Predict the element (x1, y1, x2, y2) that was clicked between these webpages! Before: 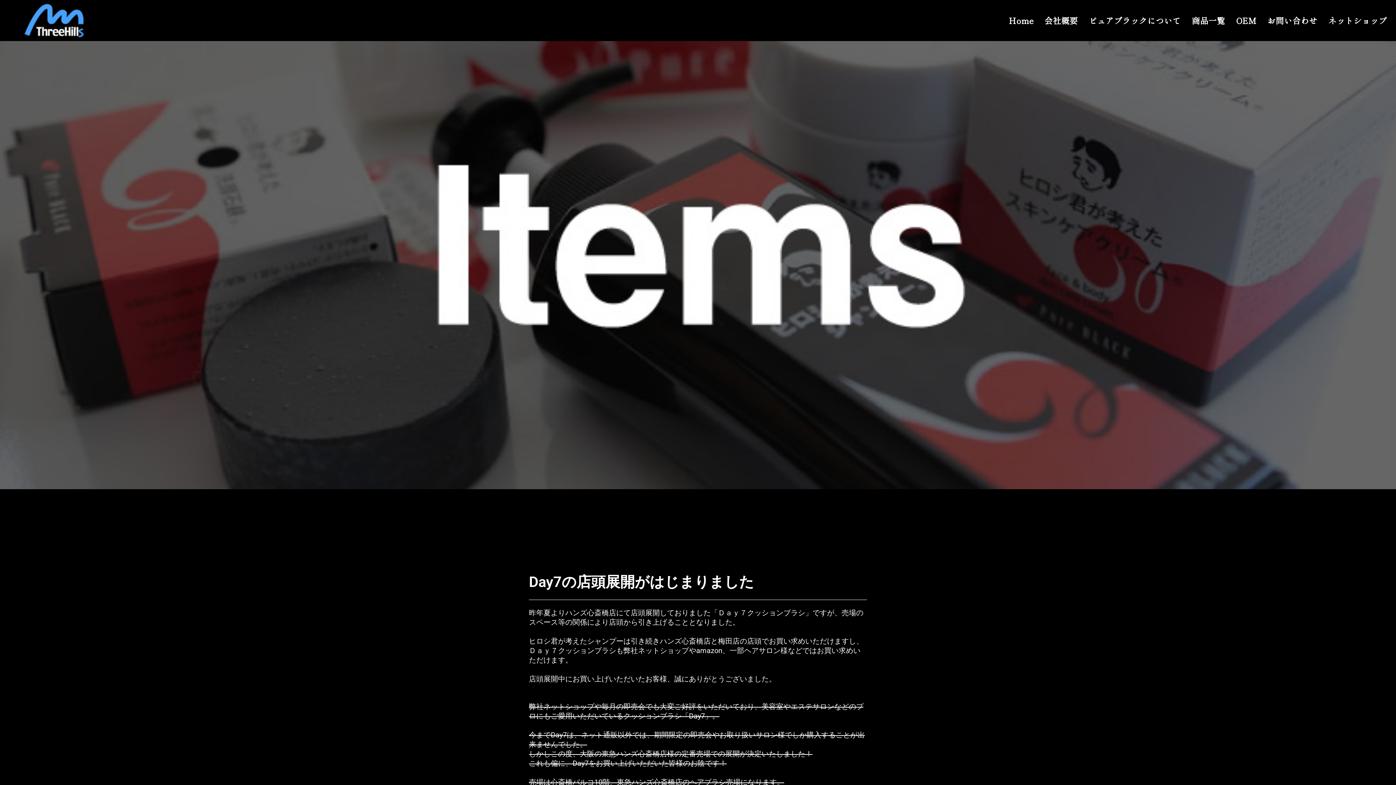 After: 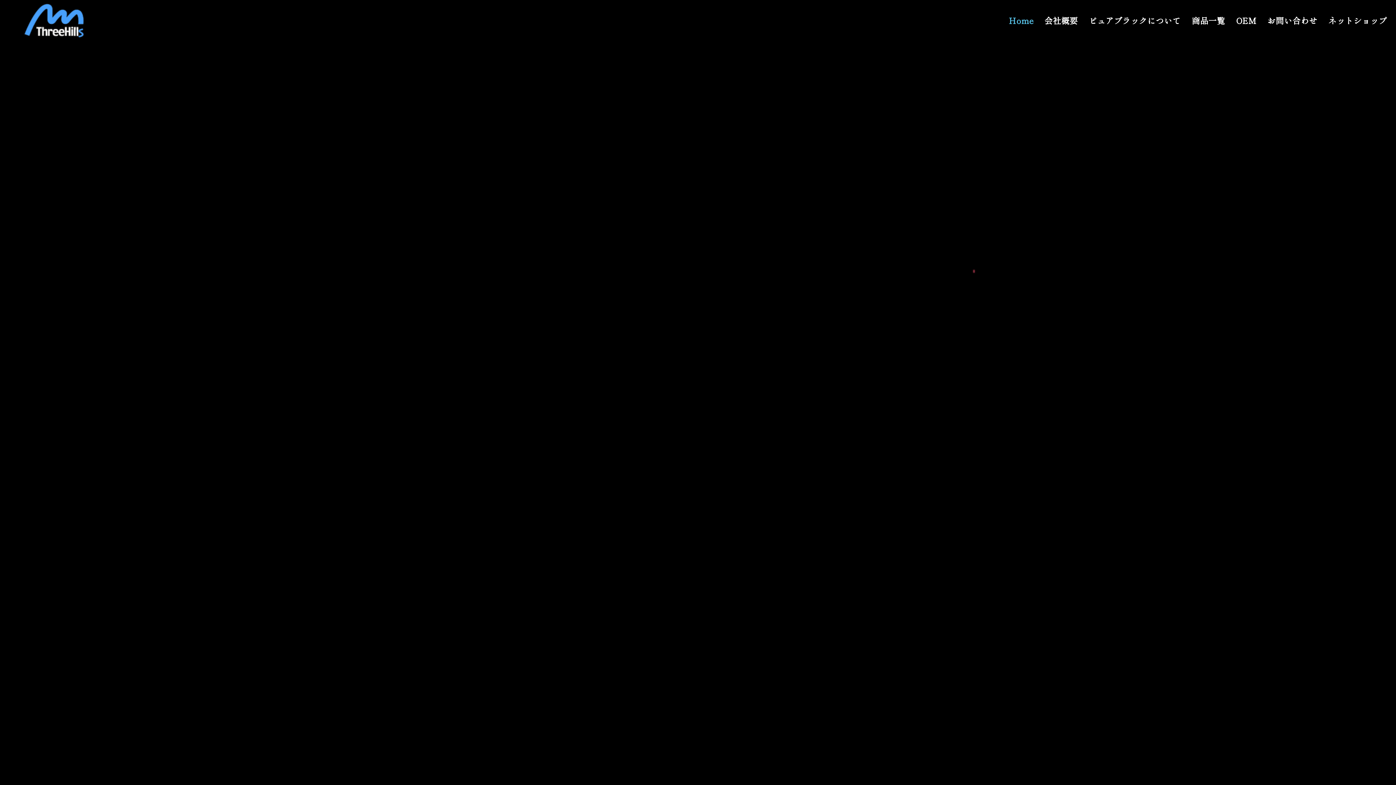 Action: bbox: (3, 3, 194, 37)